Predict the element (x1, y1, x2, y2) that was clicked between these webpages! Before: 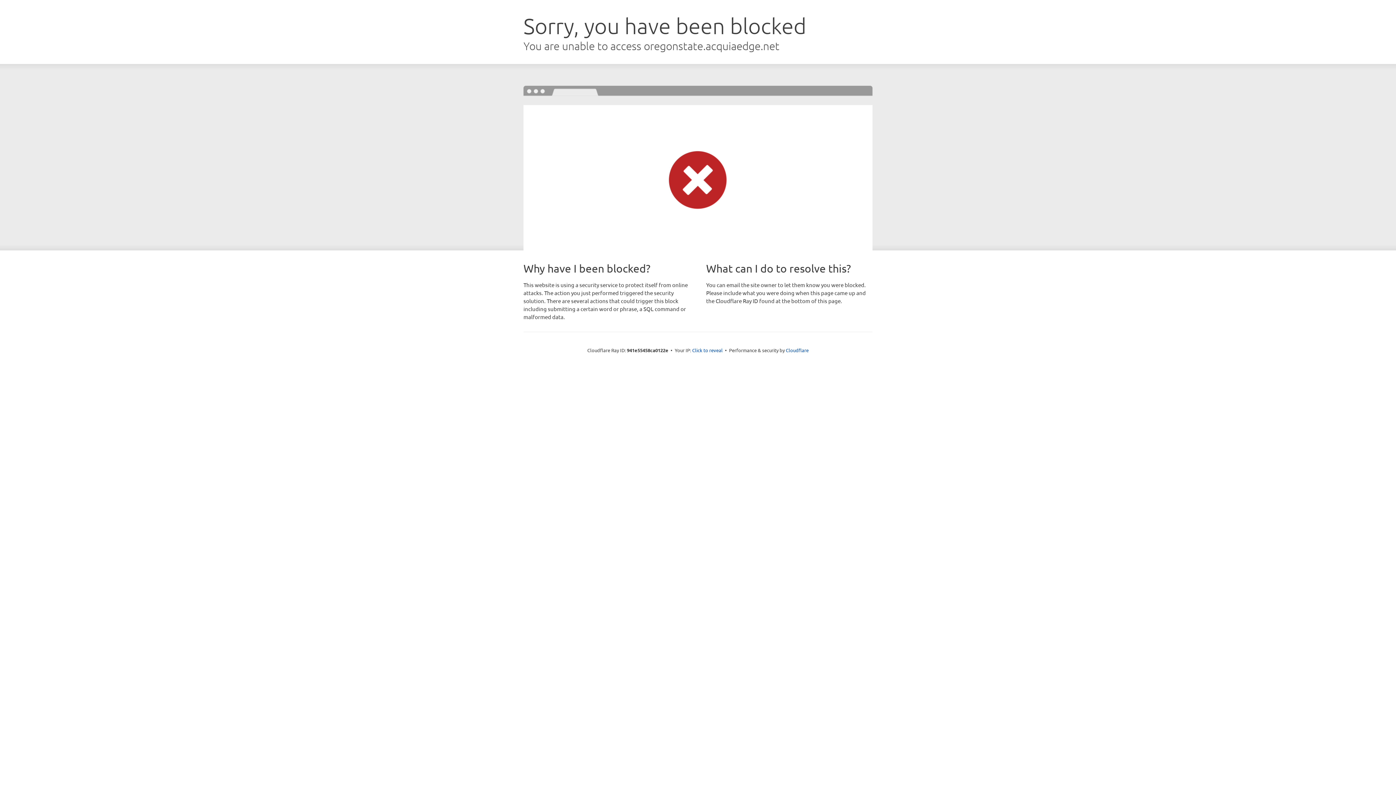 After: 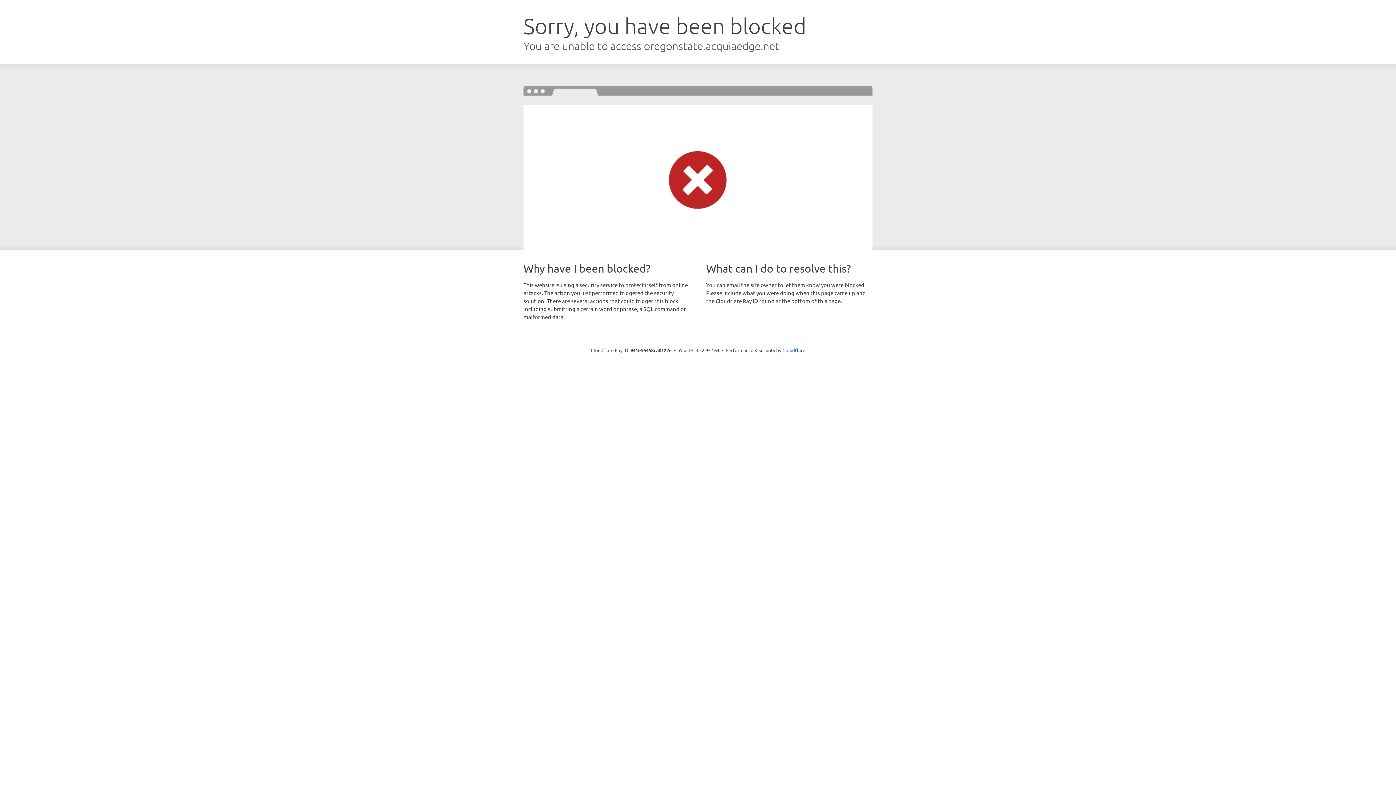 Action: bbox: (692, 346, 722, 353) label: Click to reveal